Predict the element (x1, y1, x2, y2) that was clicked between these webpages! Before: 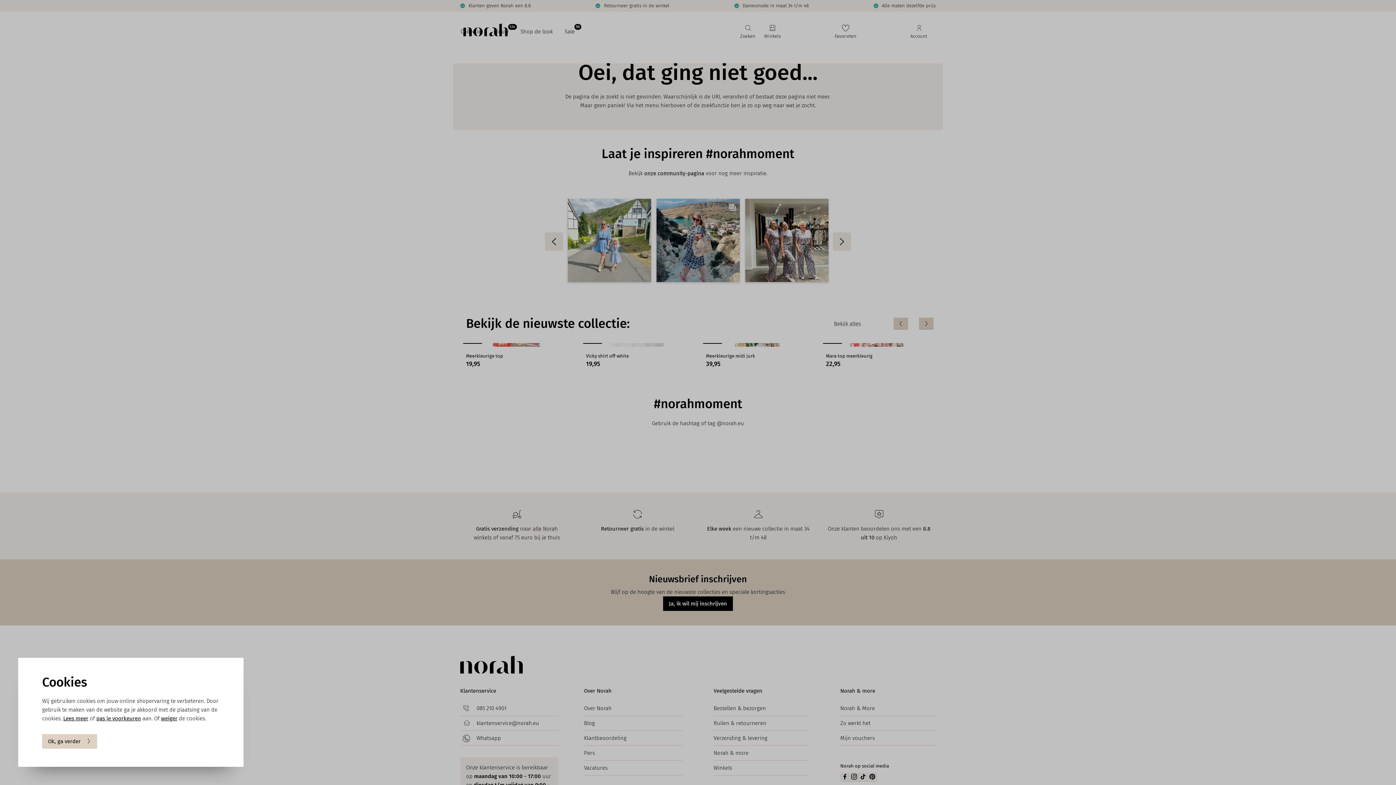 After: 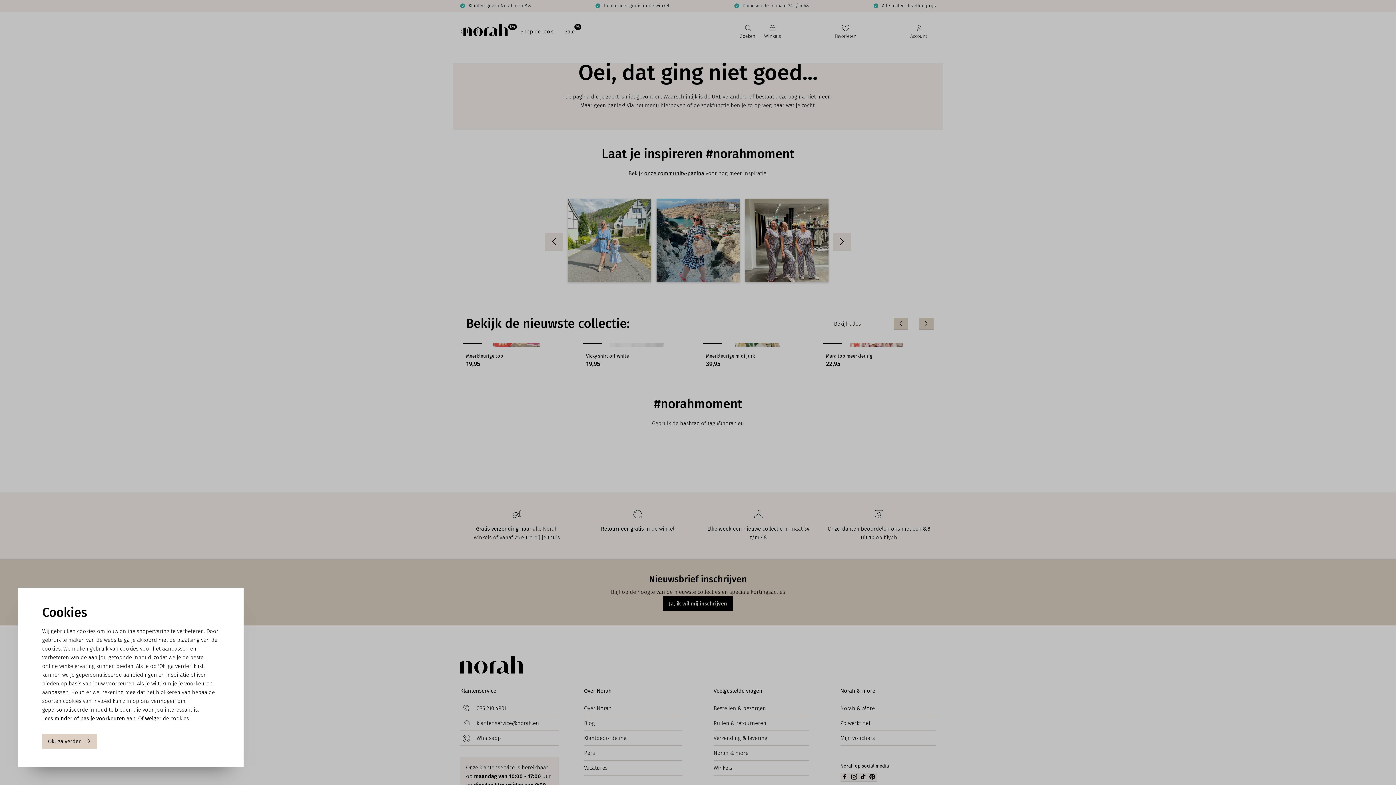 Action: label: Lees meer bbox: (63, 714, 88, 723)